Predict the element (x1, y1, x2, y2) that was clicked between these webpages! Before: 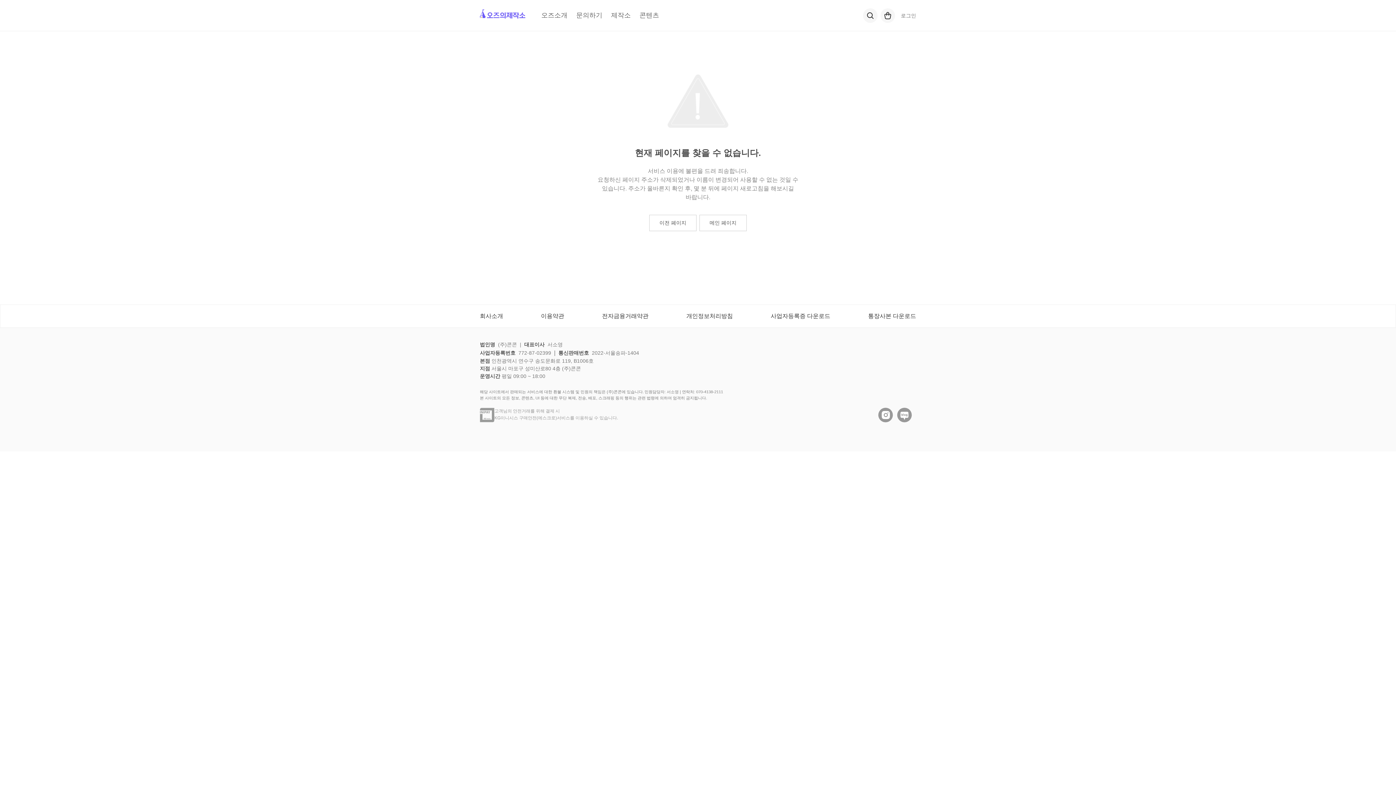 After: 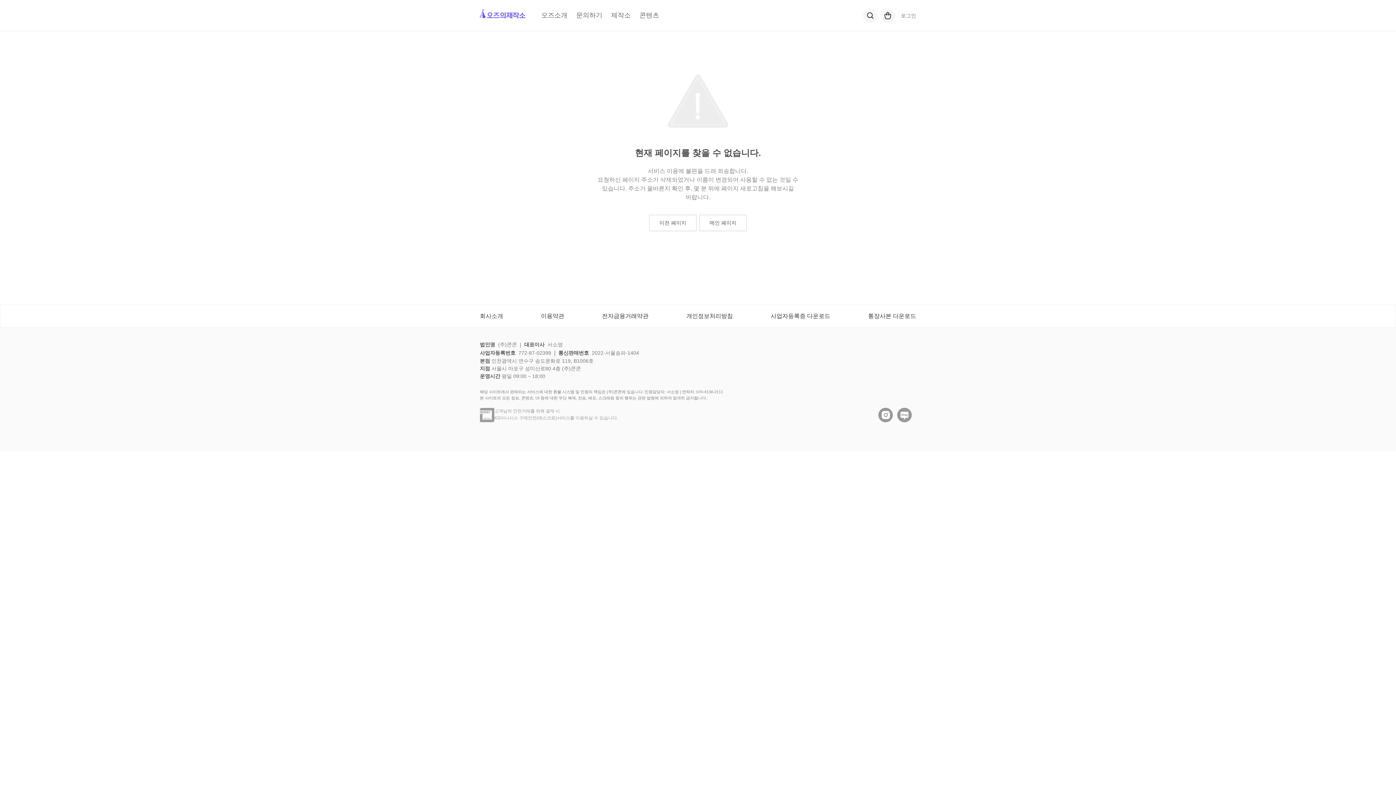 Action: label: 회사소개 bbox: (480, 313, 503, 319)